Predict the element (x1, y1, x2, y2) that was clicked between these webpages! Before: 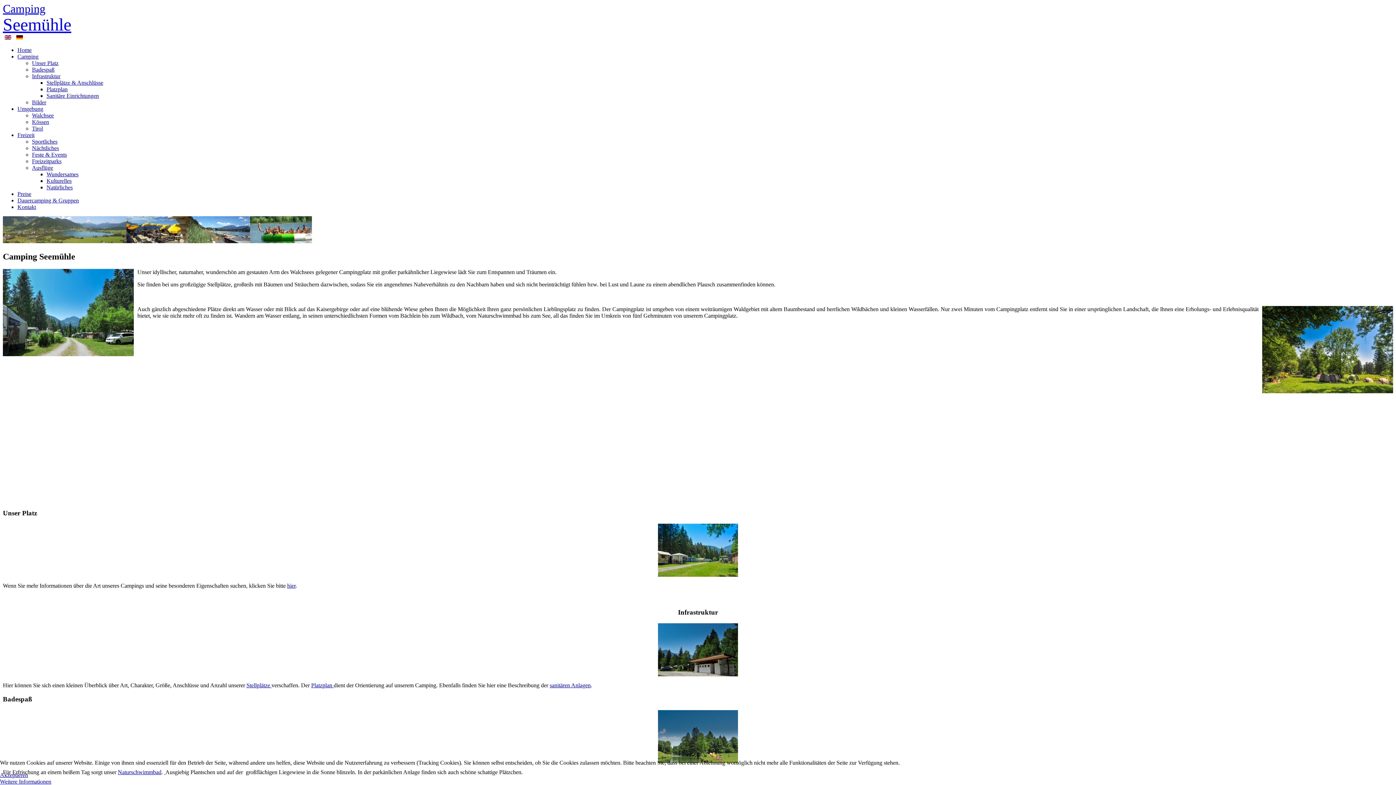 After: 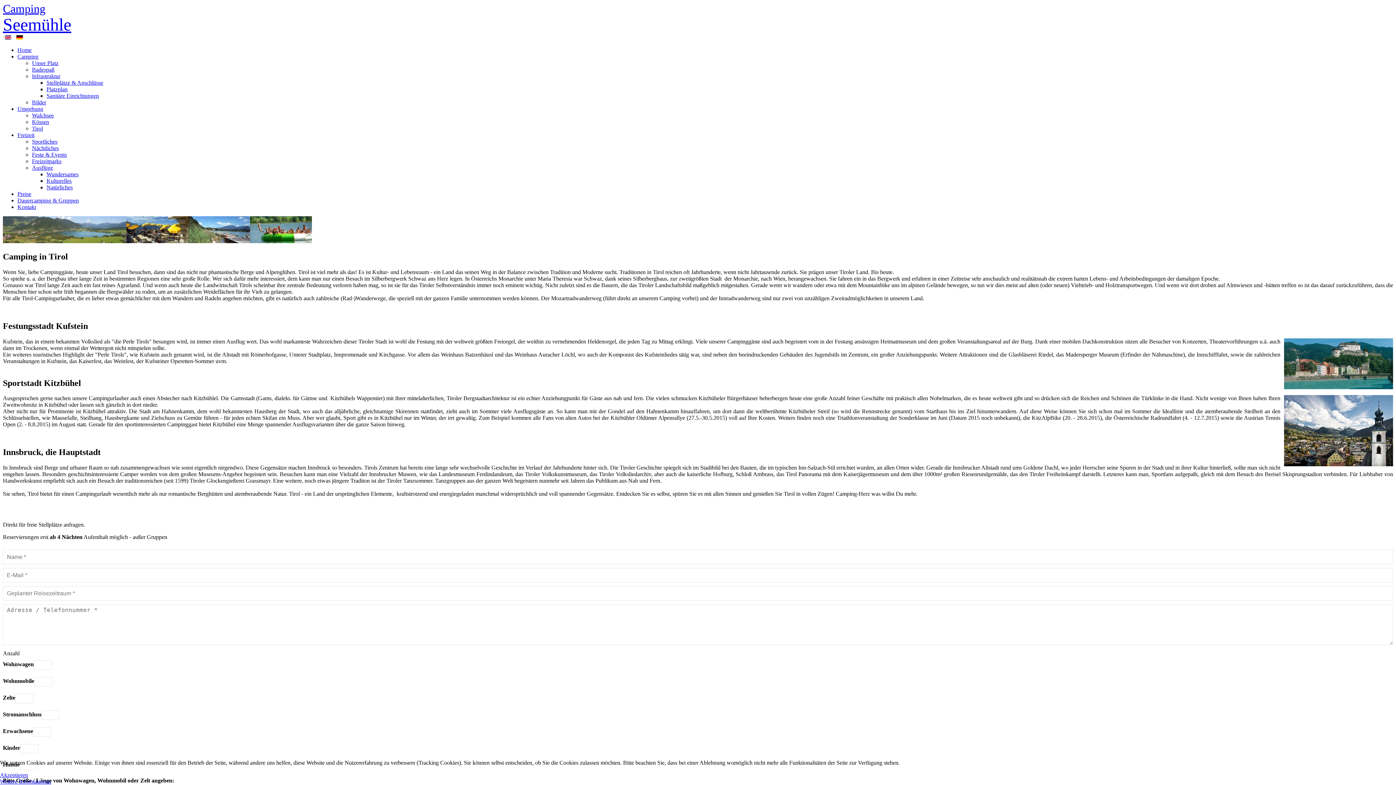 Action: label: Tirol bbox: (32, 125, 42, 131)